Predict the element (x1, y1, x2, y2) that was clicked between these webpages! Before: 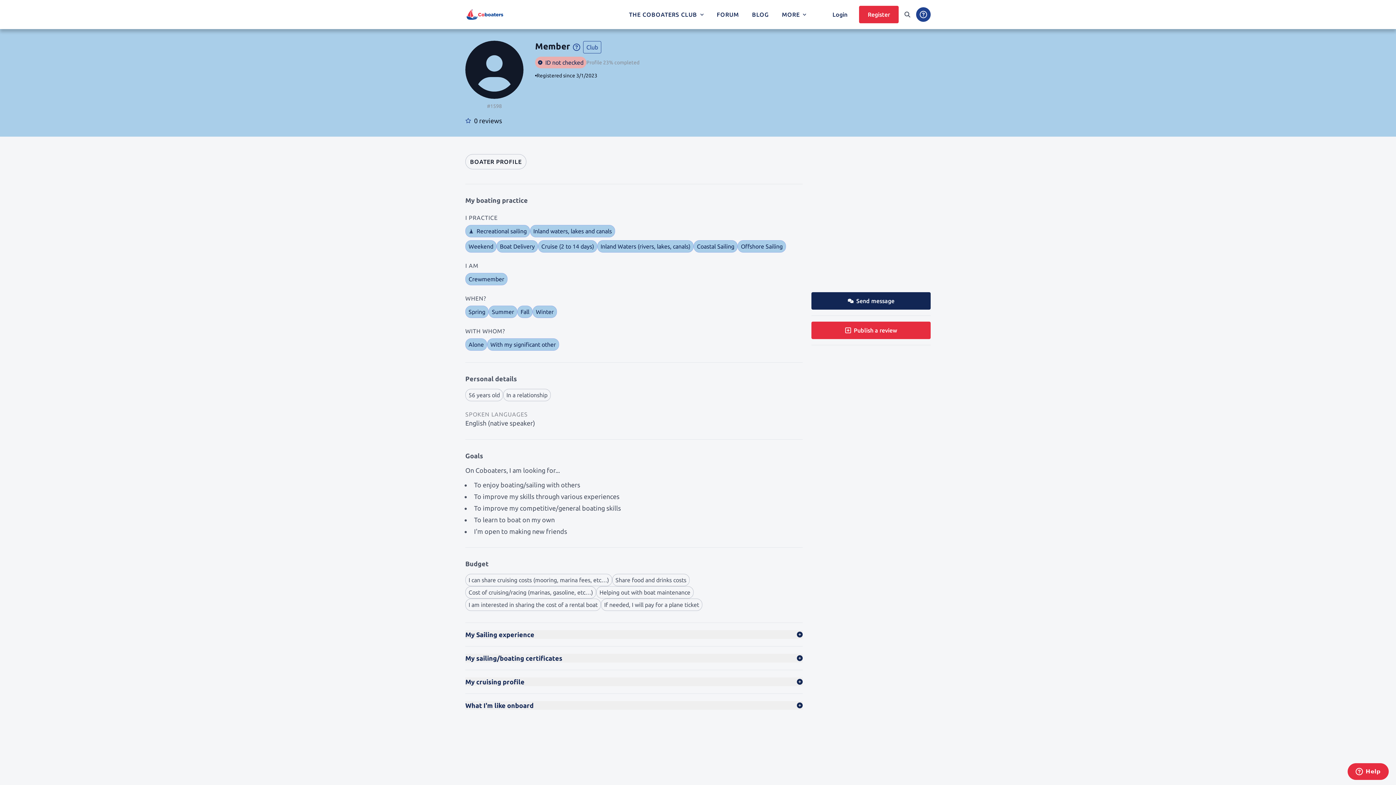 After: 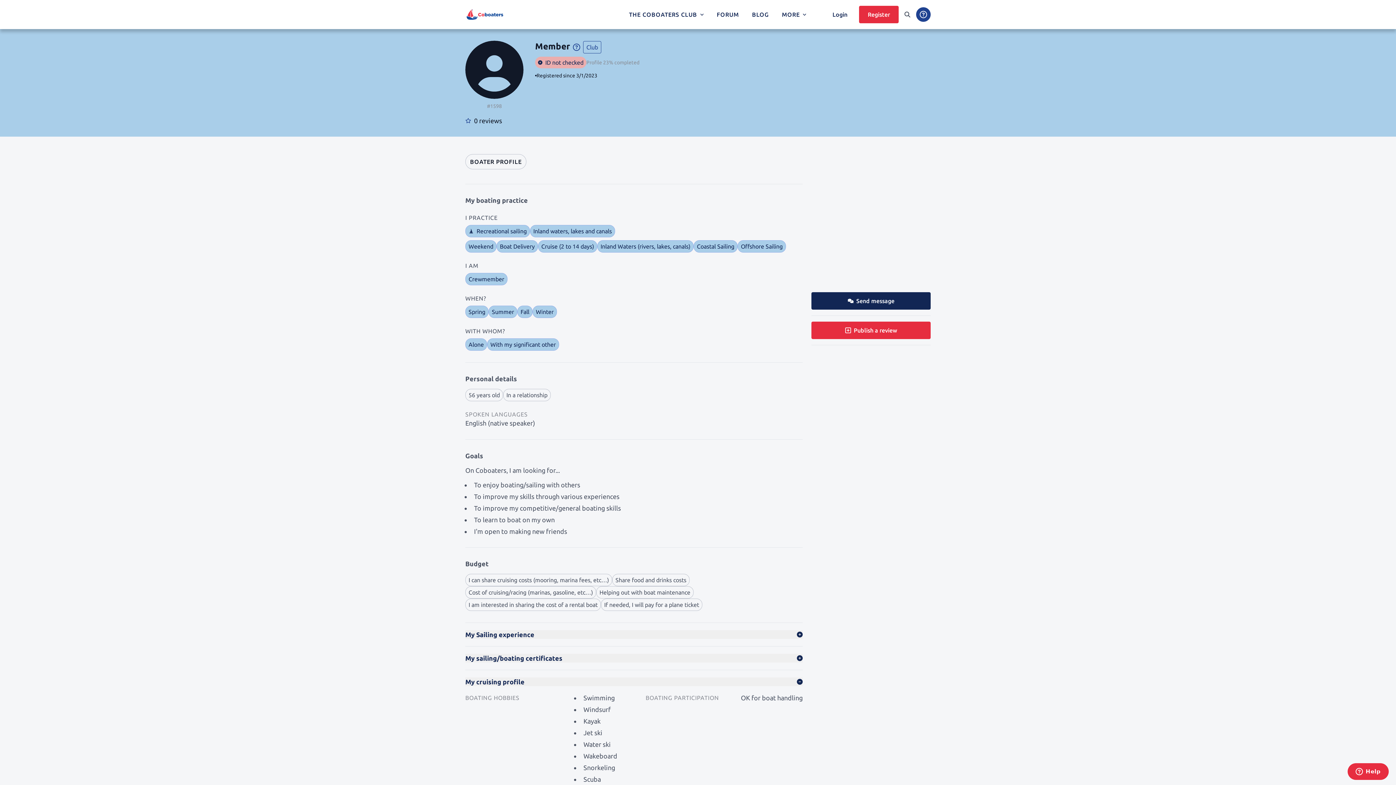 Action: bbox: (465, 677, 802, 686) label: My cruising profile